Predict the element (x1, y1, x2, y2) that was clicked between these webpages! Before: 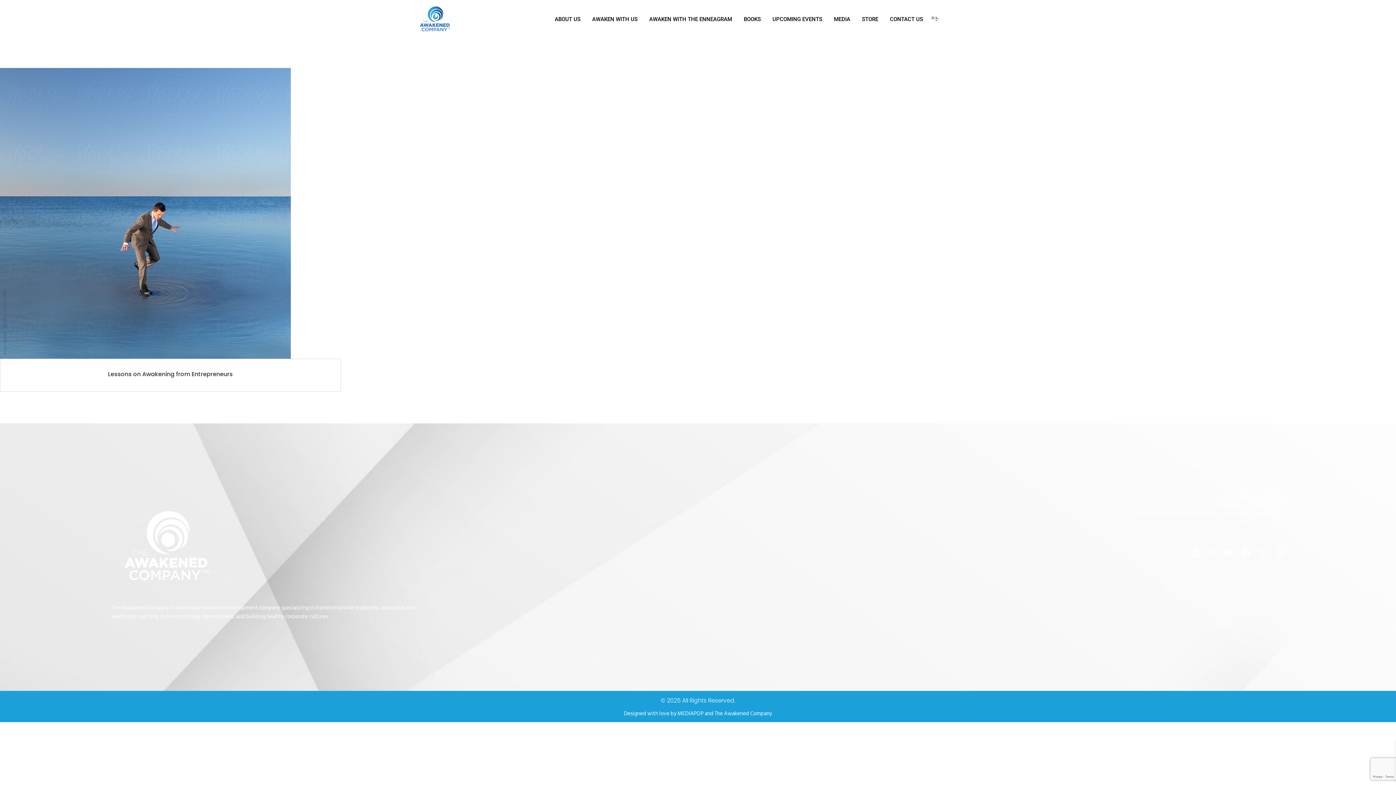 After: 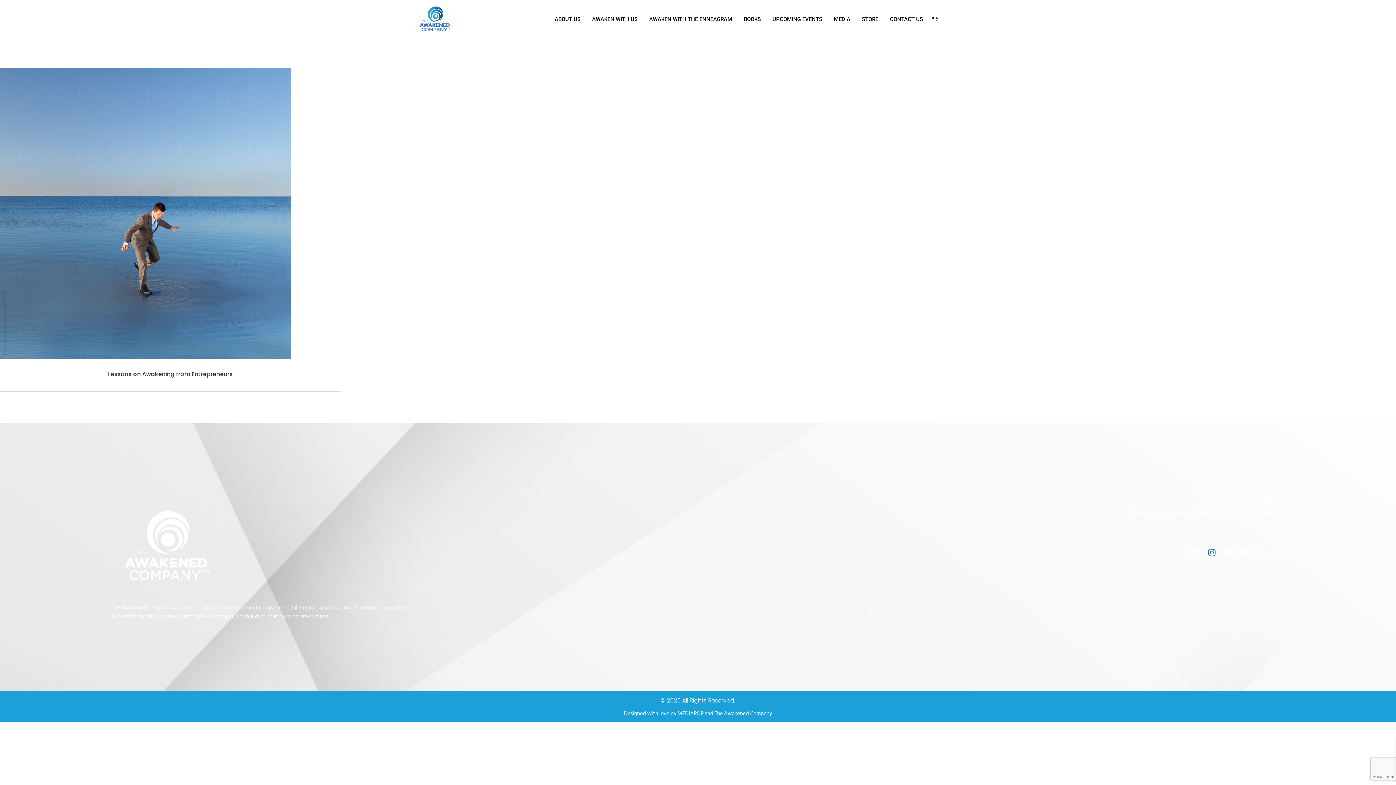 Action: label: Instagram bbox: (1207, 548, 1216, 556)